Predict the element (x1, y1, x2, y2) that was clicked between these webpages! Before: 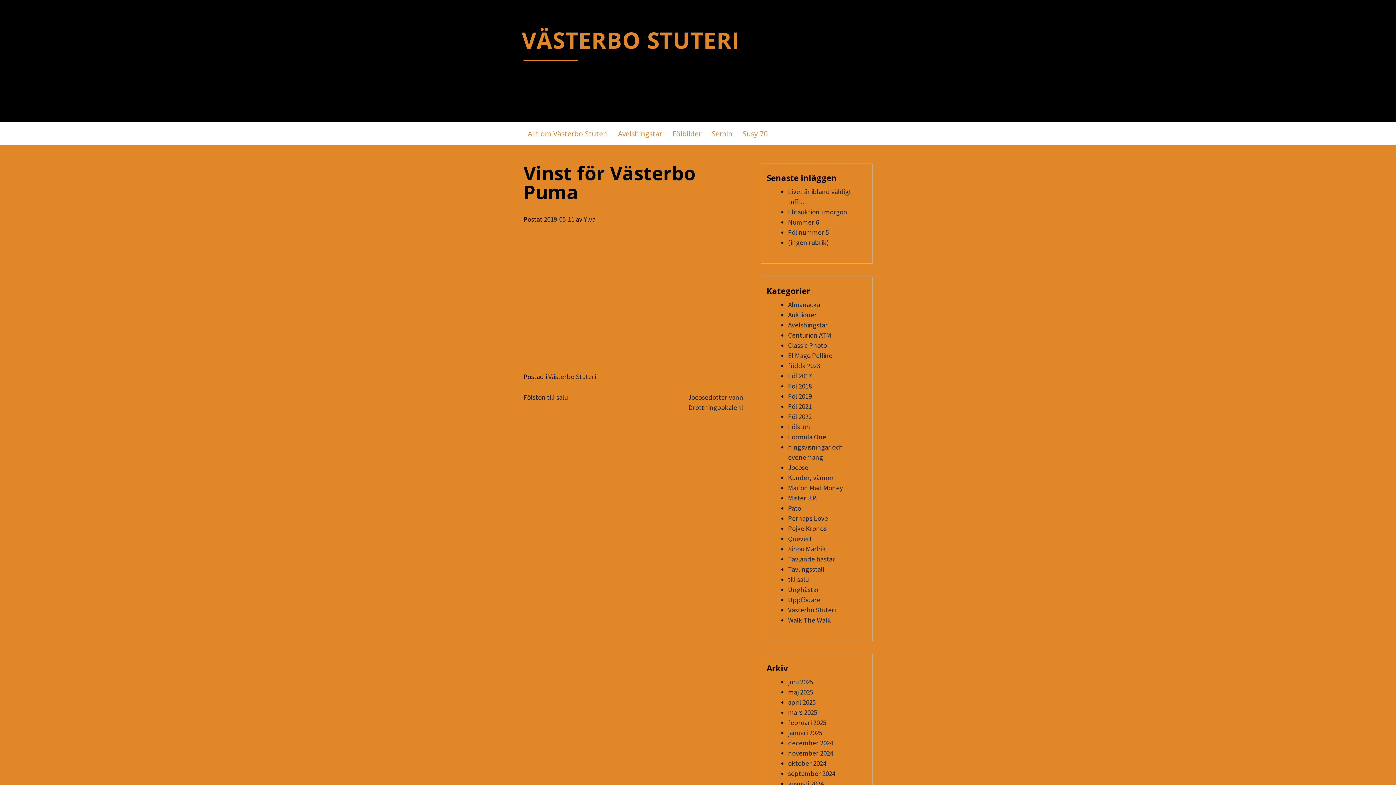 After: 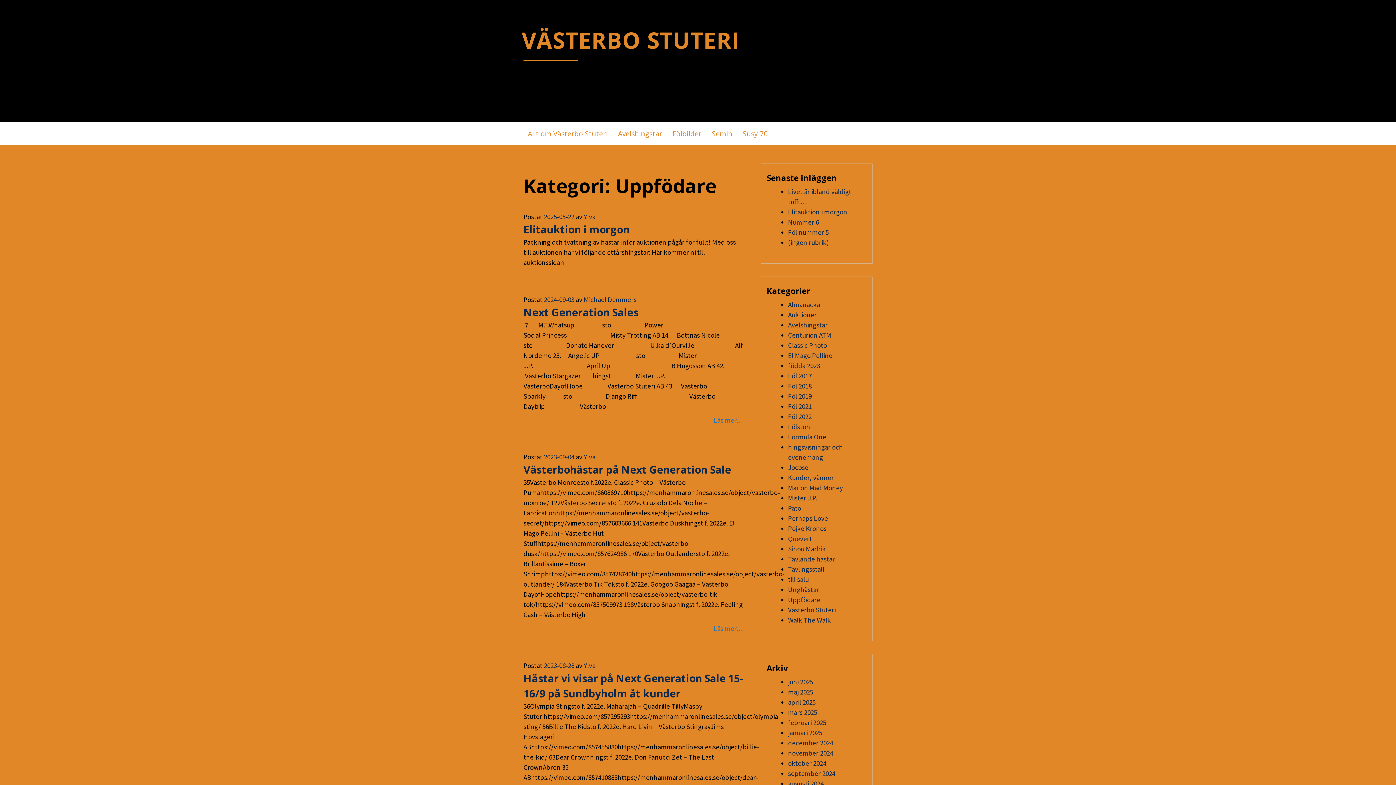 Action: label: Uppfödare bbox: (788, 595, 820, 604)